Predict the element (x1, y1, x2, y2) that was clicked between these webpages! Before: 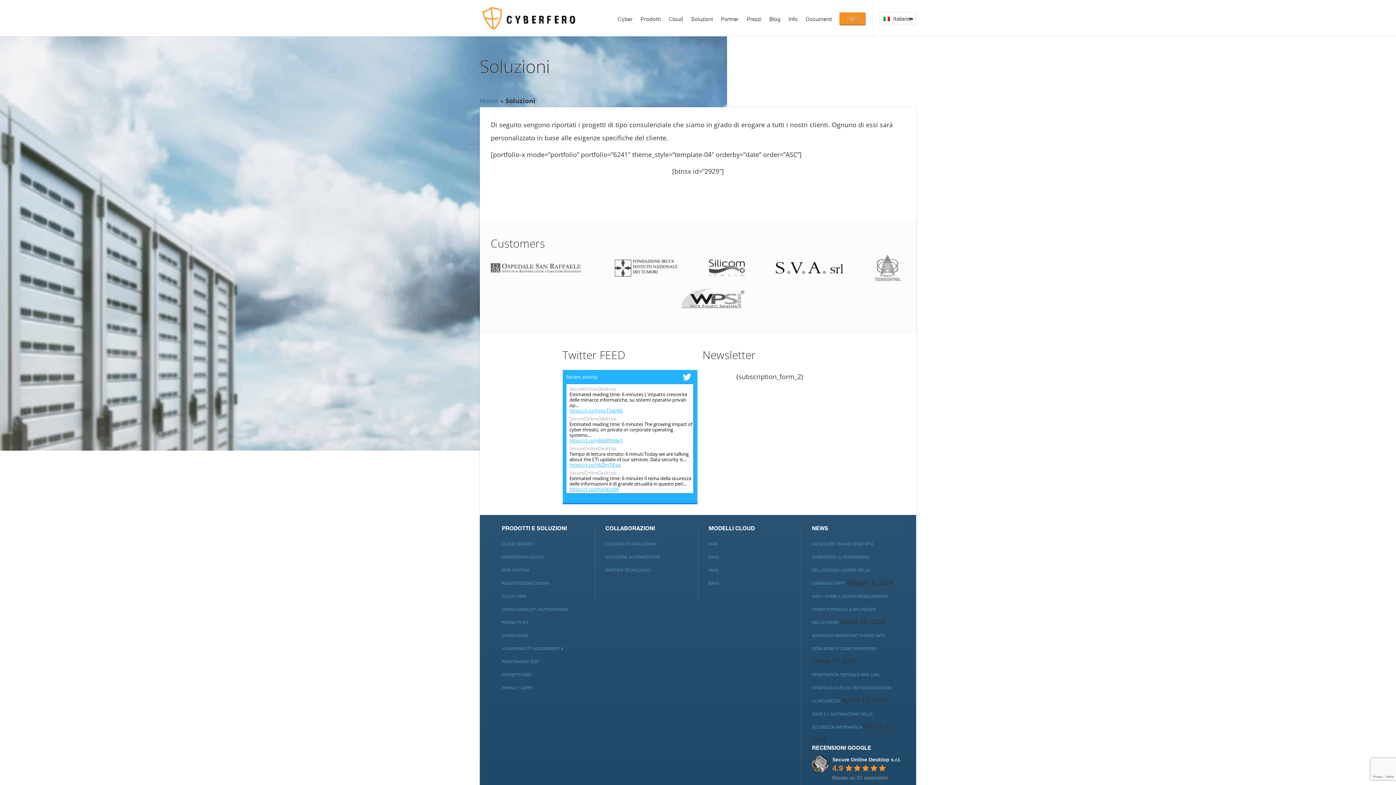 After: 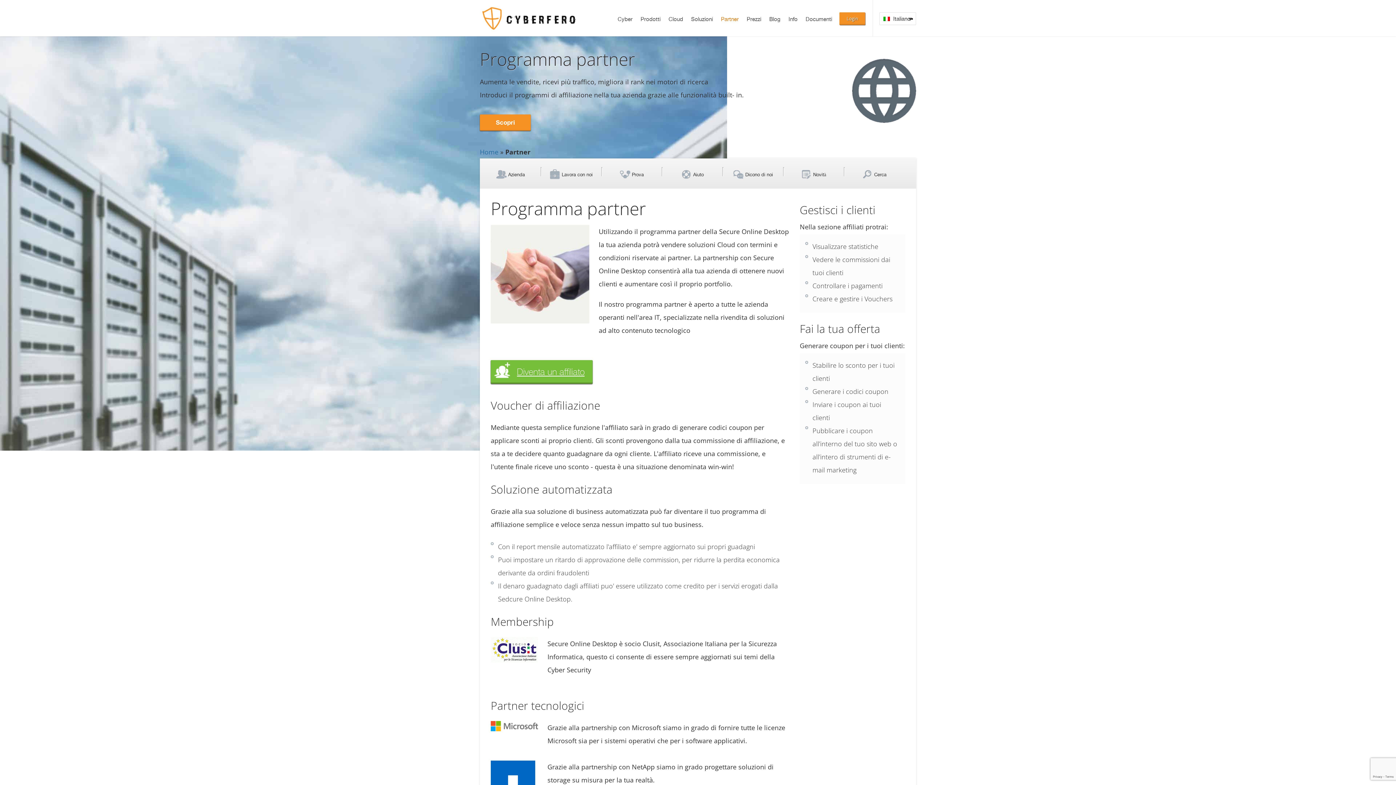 Action: bbox: (605, 542, 657, 547) label: VOUCHER DI AFFILIAZIONE